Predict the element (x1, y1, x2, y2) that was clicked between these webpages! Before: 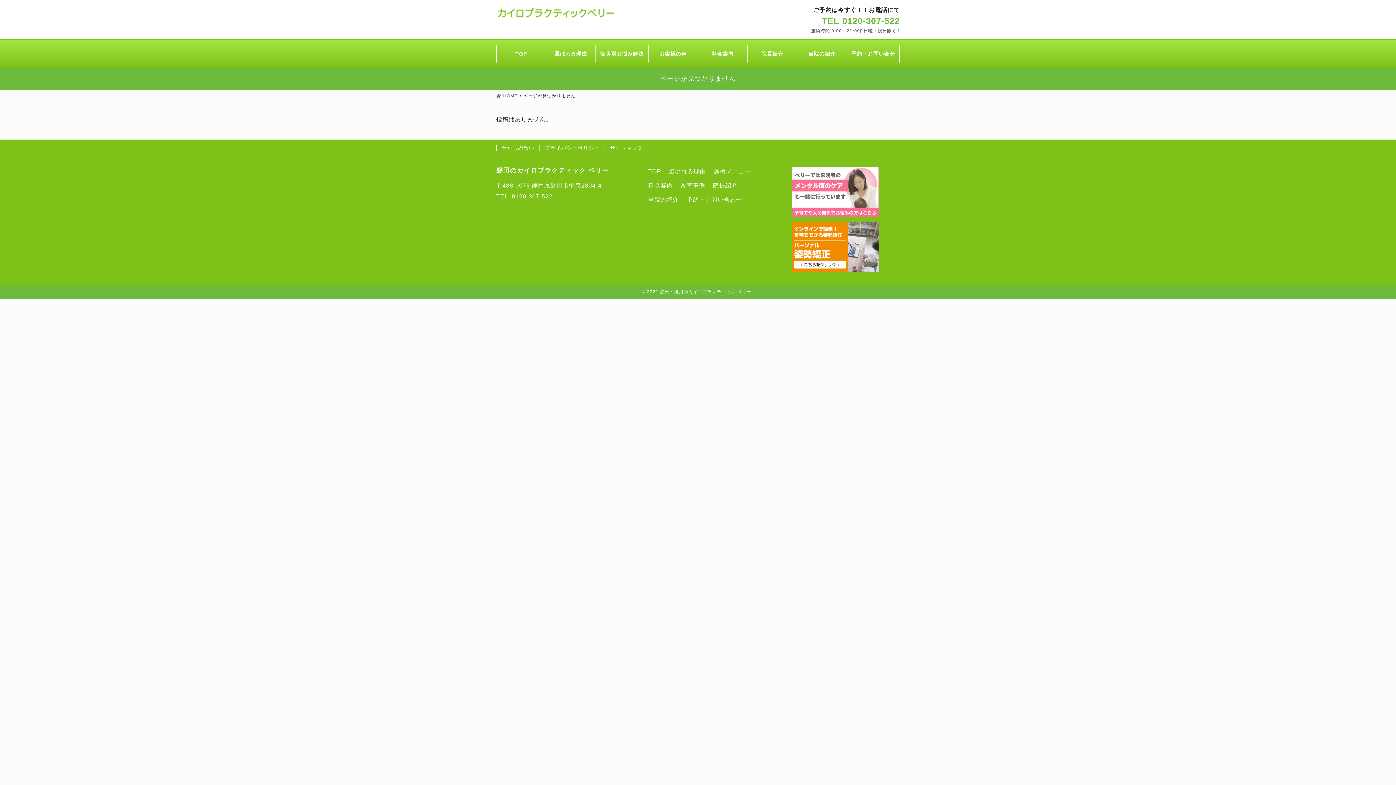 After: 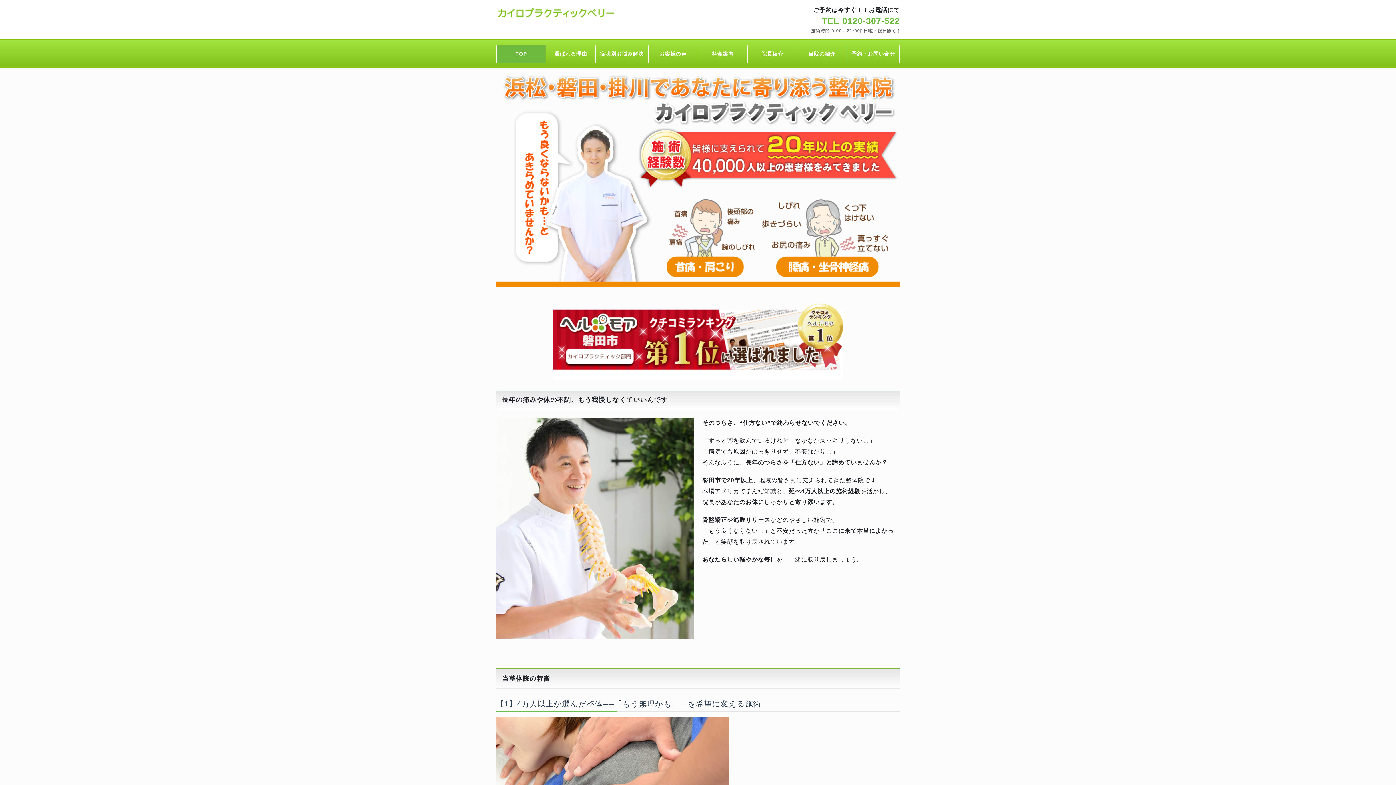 Action: label: TOP bbox: (648, 168, 661, 174)